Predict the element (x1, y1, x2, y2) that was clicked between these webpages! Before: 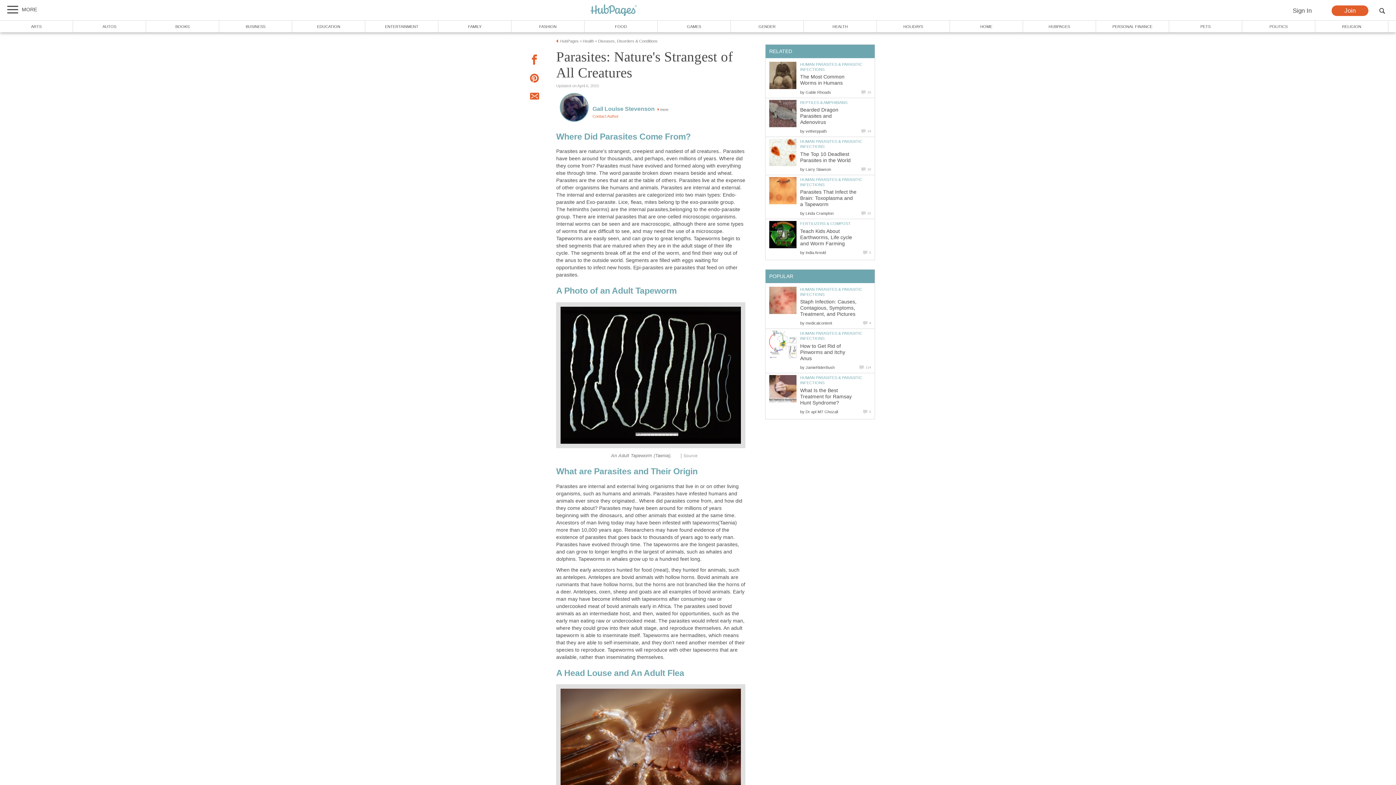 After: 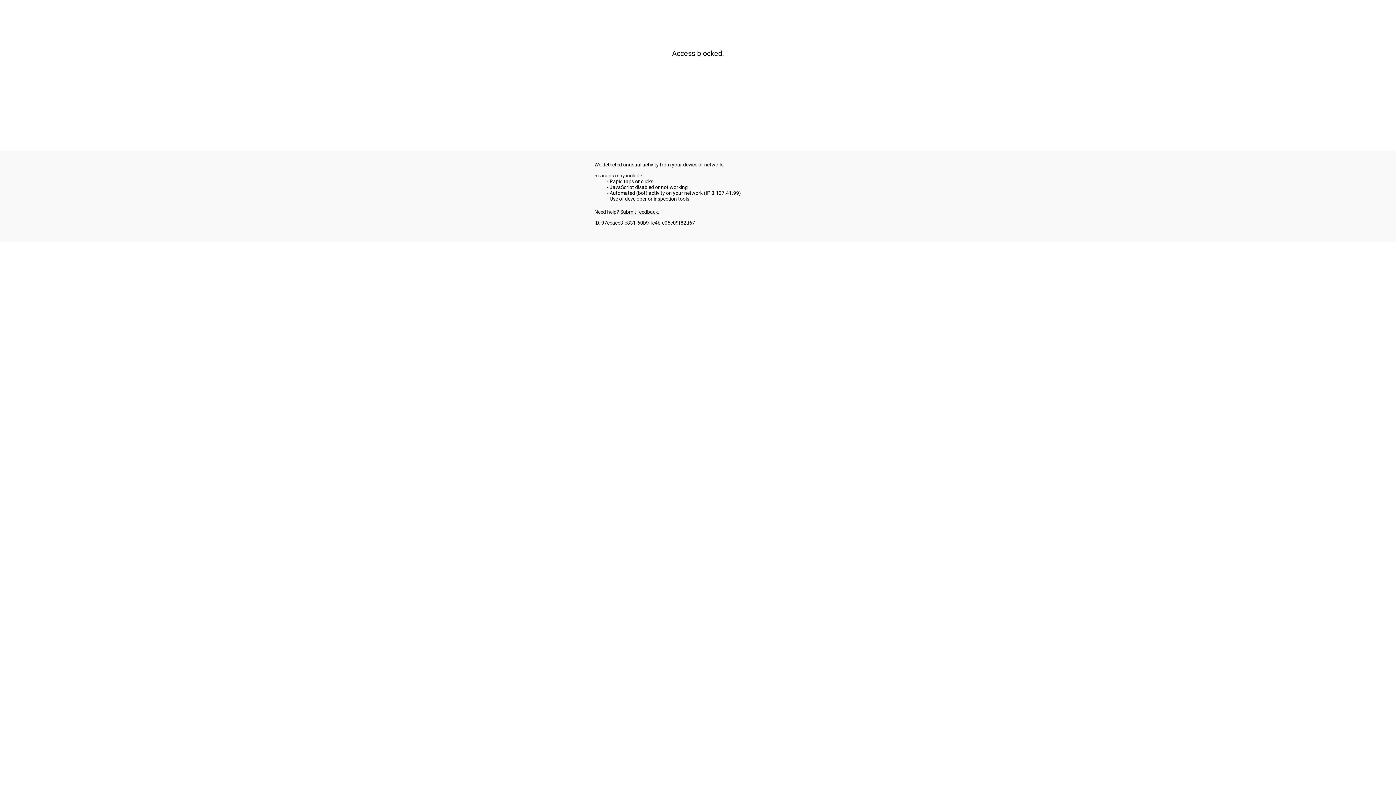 Action: bbox: (800, 100, 847, 104) label: REPTILES & AMPHIBIANS